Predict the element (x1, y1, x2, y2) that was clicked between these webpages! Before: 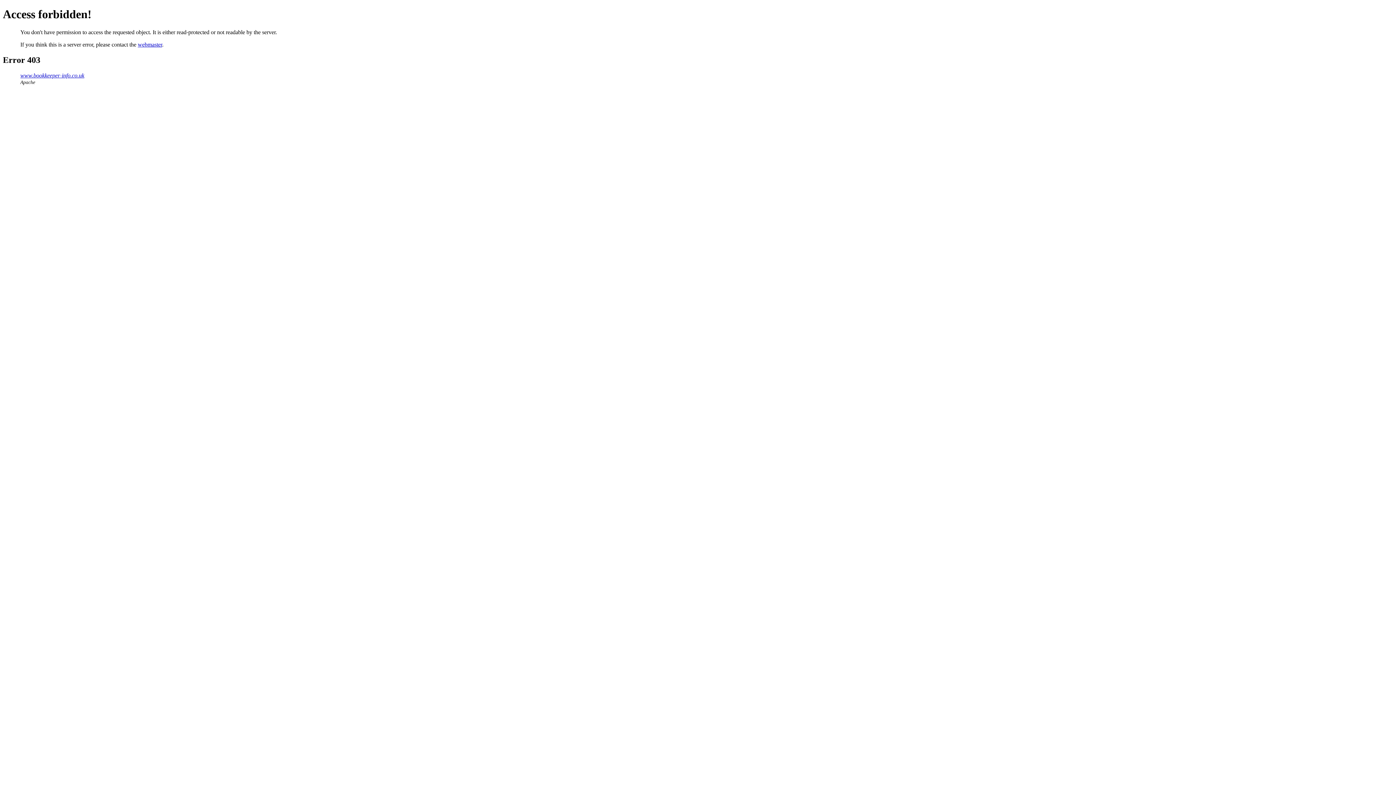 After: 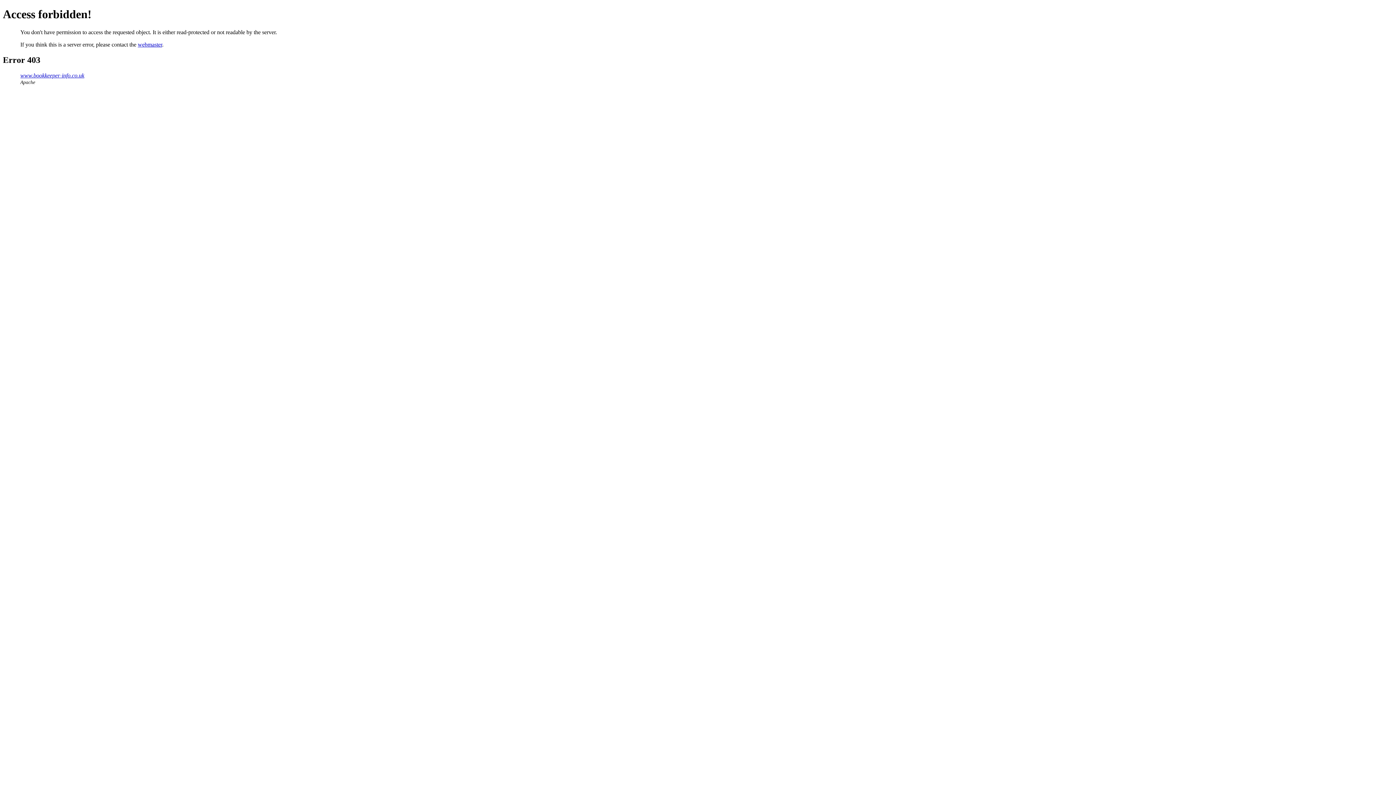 Action: bbox: (137, 41, 162, 47) label: webmaster